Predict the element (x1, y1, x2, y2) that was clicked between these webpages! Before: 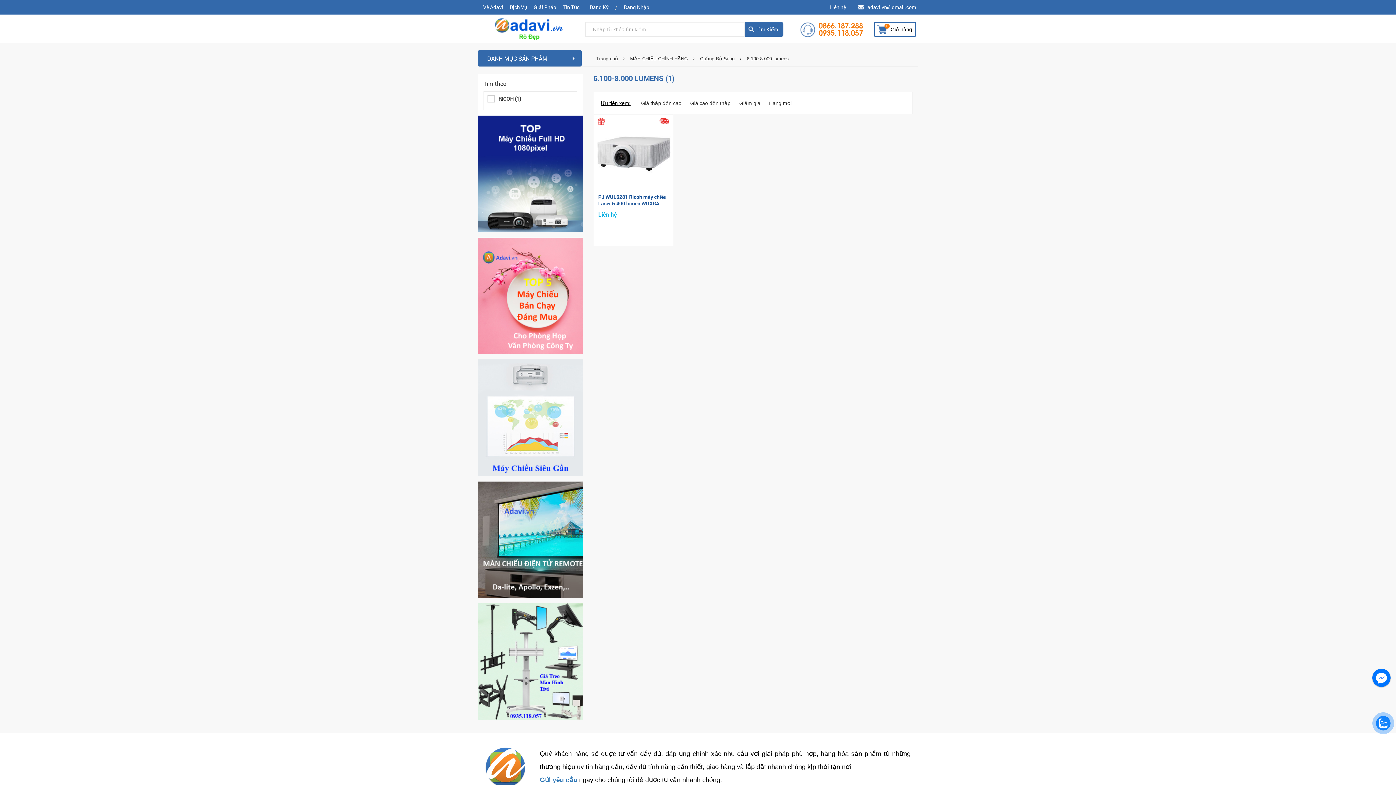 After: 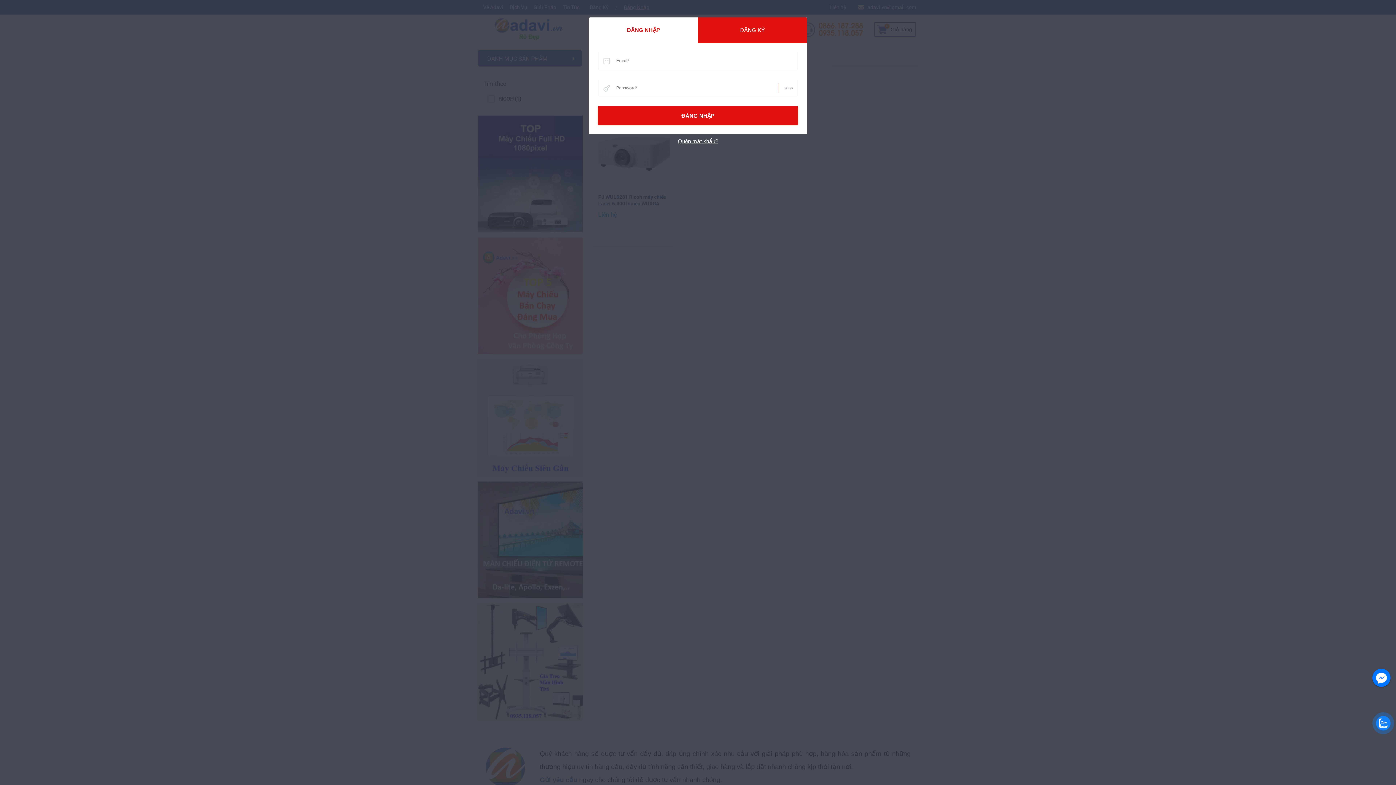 Action: bbox: (620, 0, 652, 14) label: Đăng Nhập